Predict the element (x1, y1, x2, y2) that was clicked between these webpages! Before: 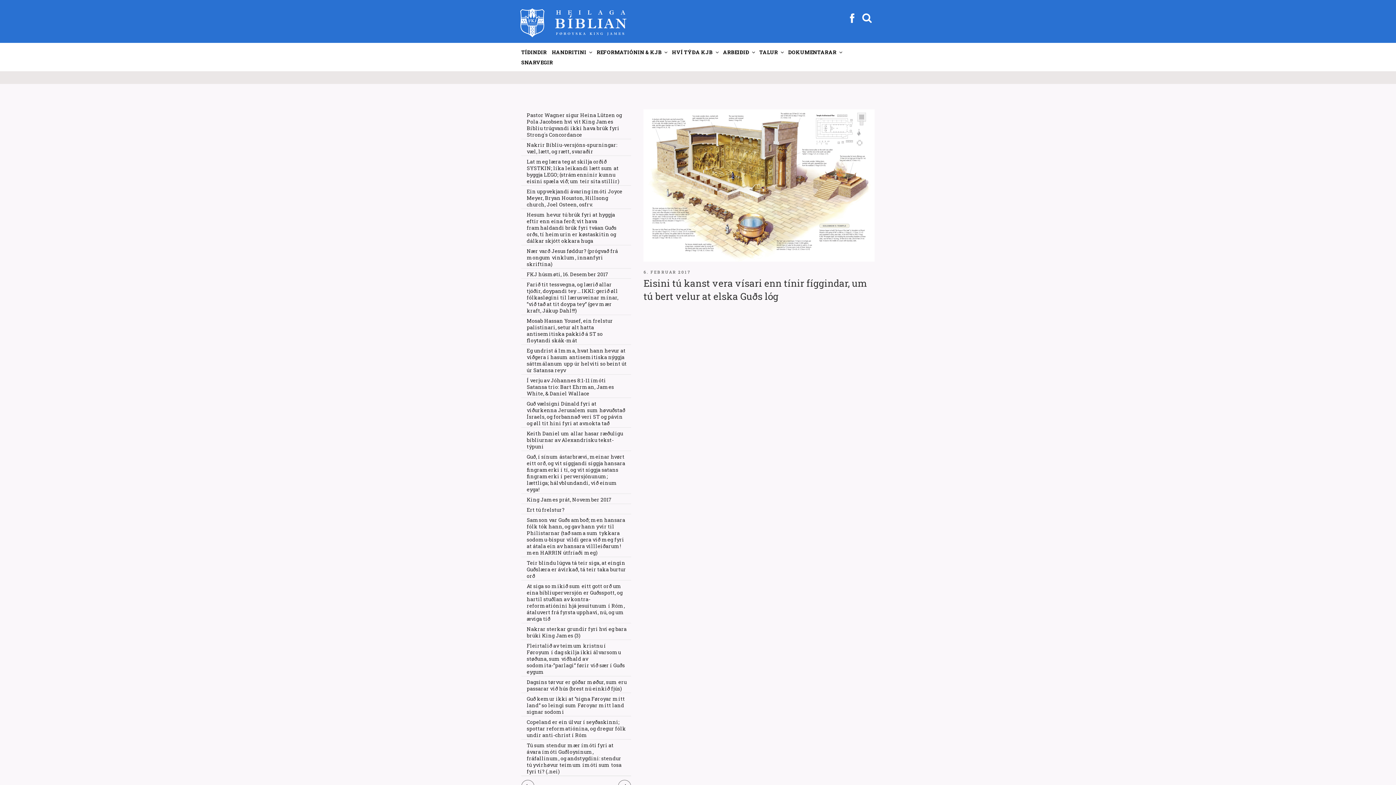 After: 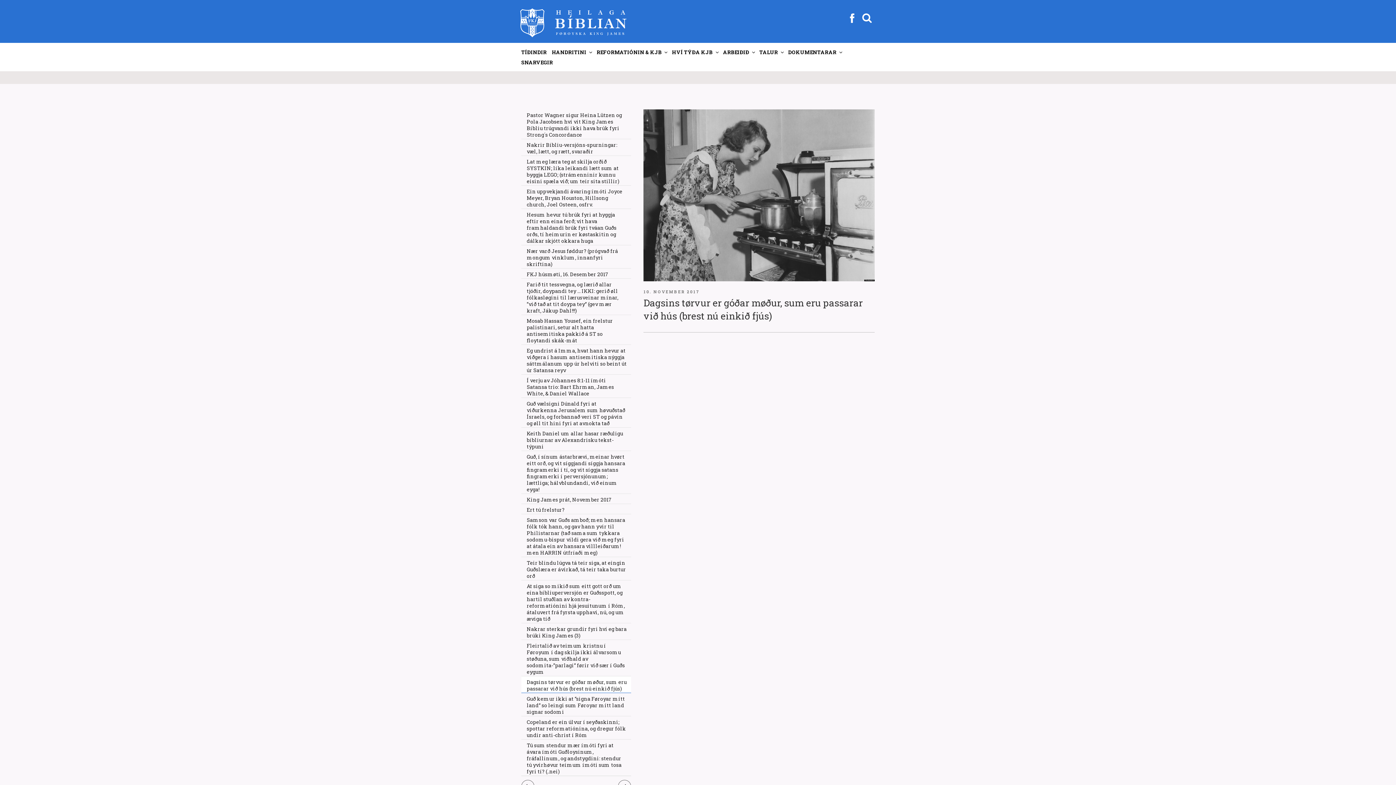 Action: bbox: (521, 676, 631, 693) label: Dagsins tørvur er góðar møður, sum eru passarar við hús (brest nú einkið fjús)